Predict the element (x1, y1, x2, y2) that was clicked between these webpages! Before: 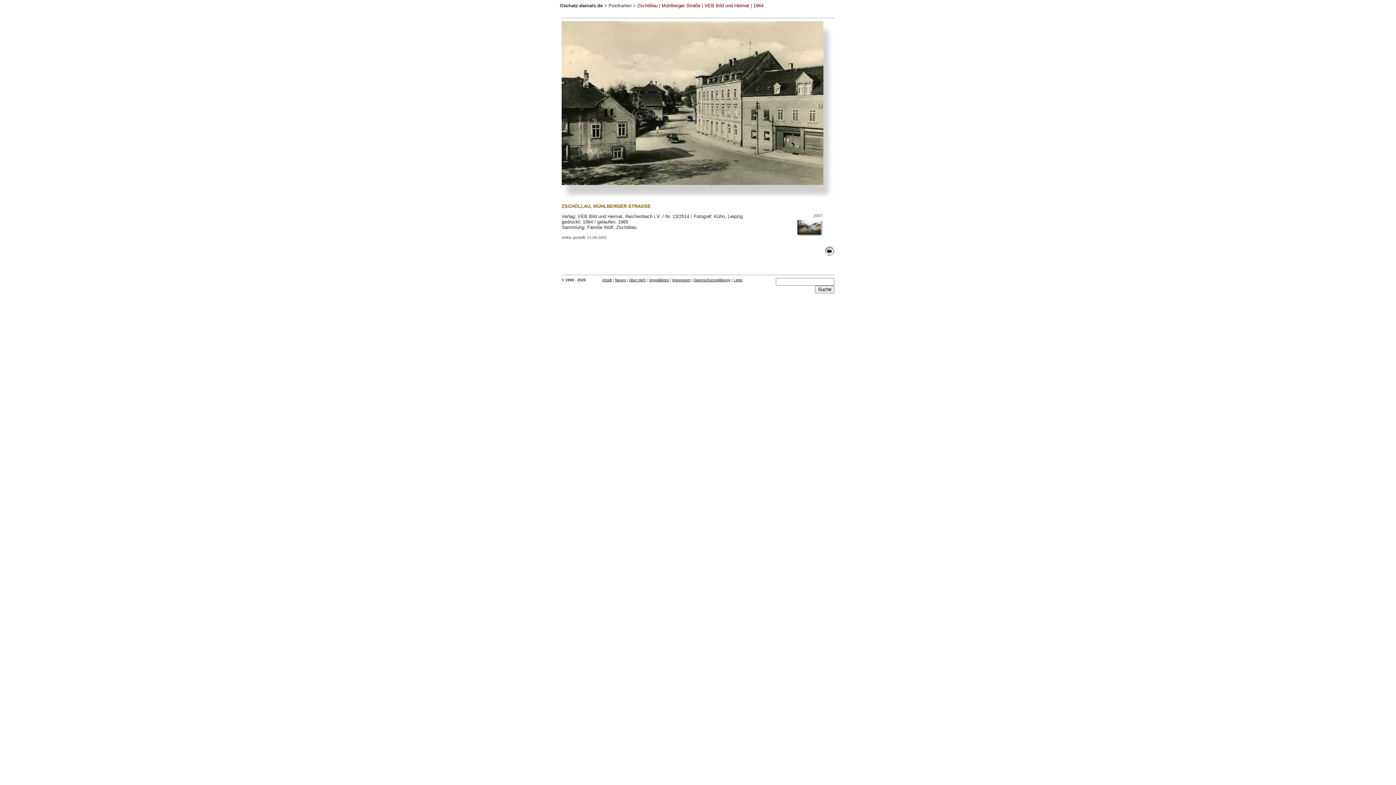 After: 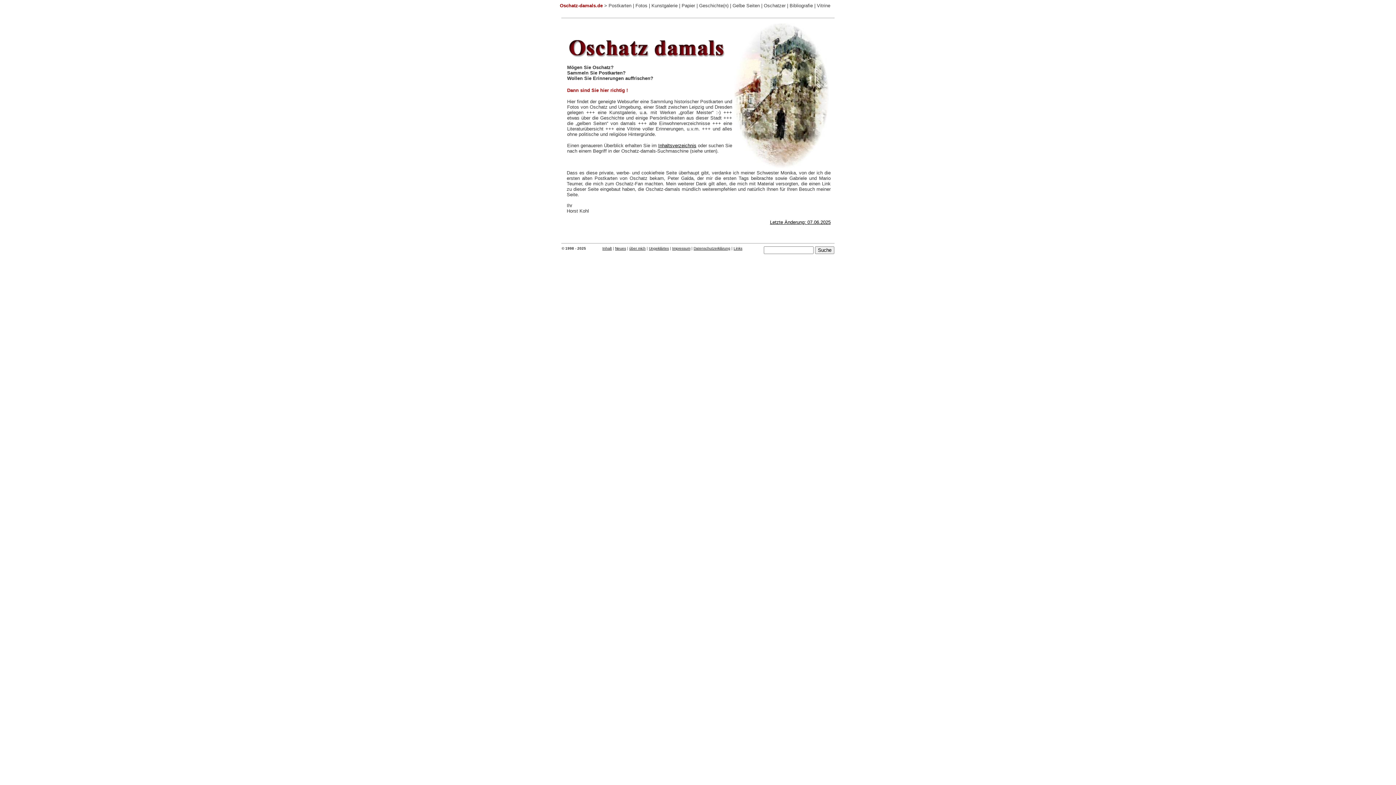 Action: bbox: (560, 2, 602, 8) label: Oschatz-damals.de